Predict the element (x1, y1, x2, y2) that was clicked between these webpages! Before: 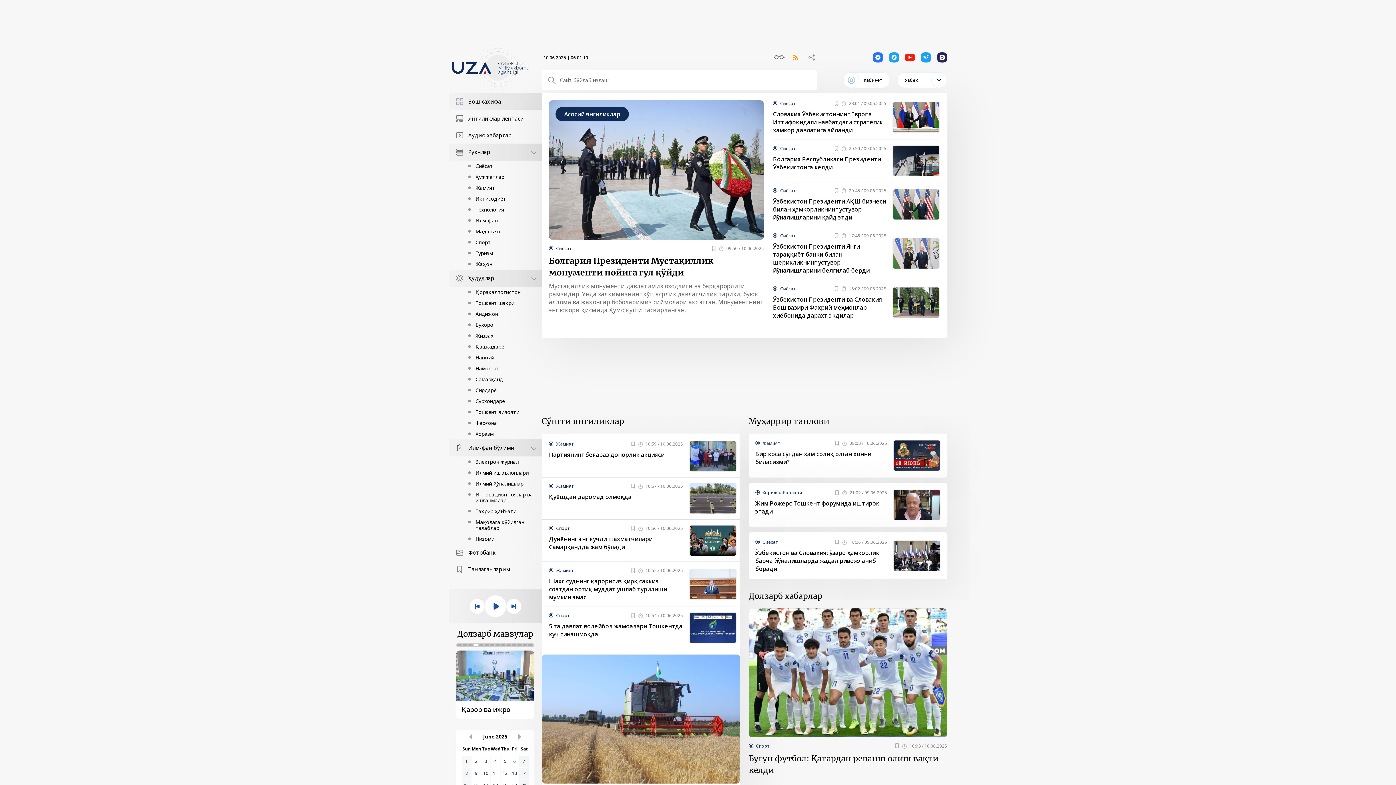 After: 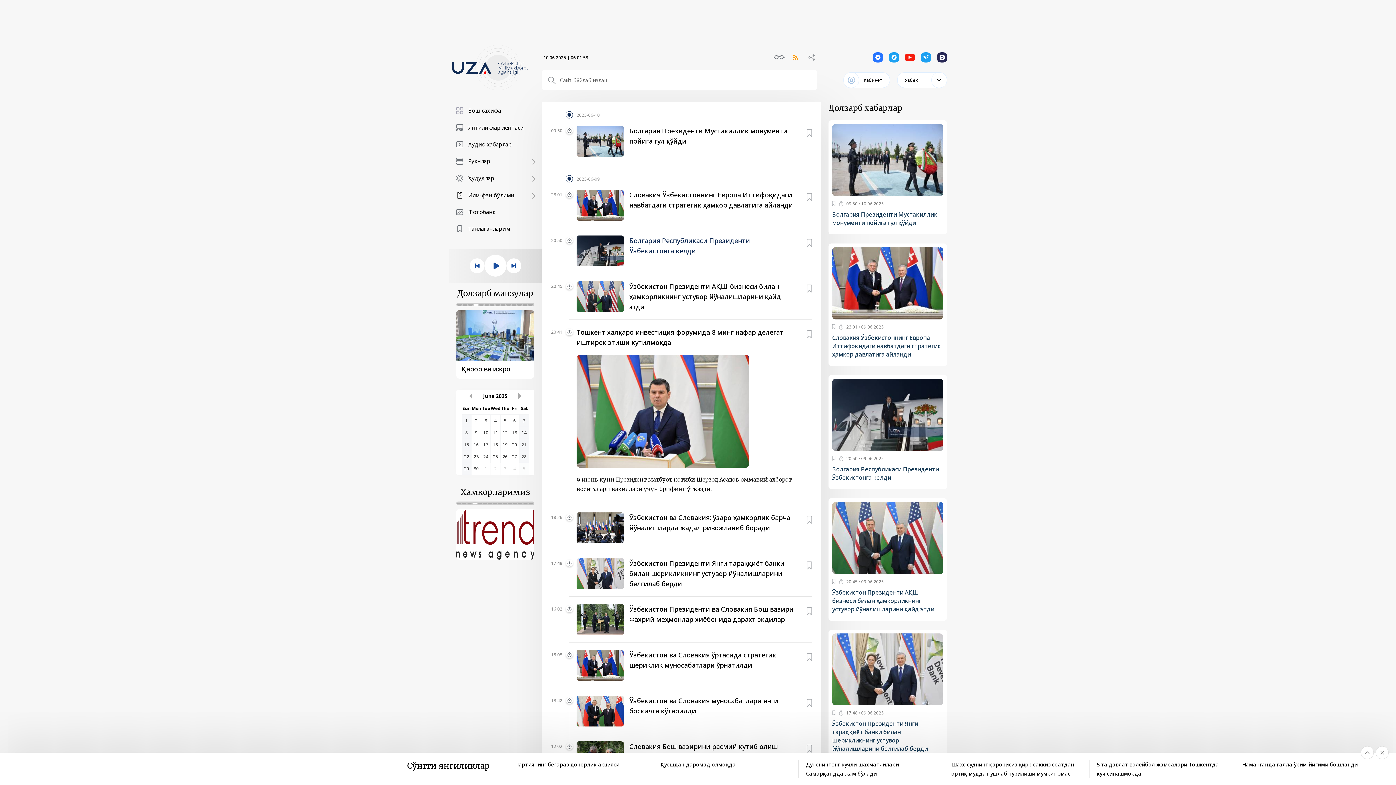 Action: bbox: (773, 233, 802, 238) label: Сиёсат